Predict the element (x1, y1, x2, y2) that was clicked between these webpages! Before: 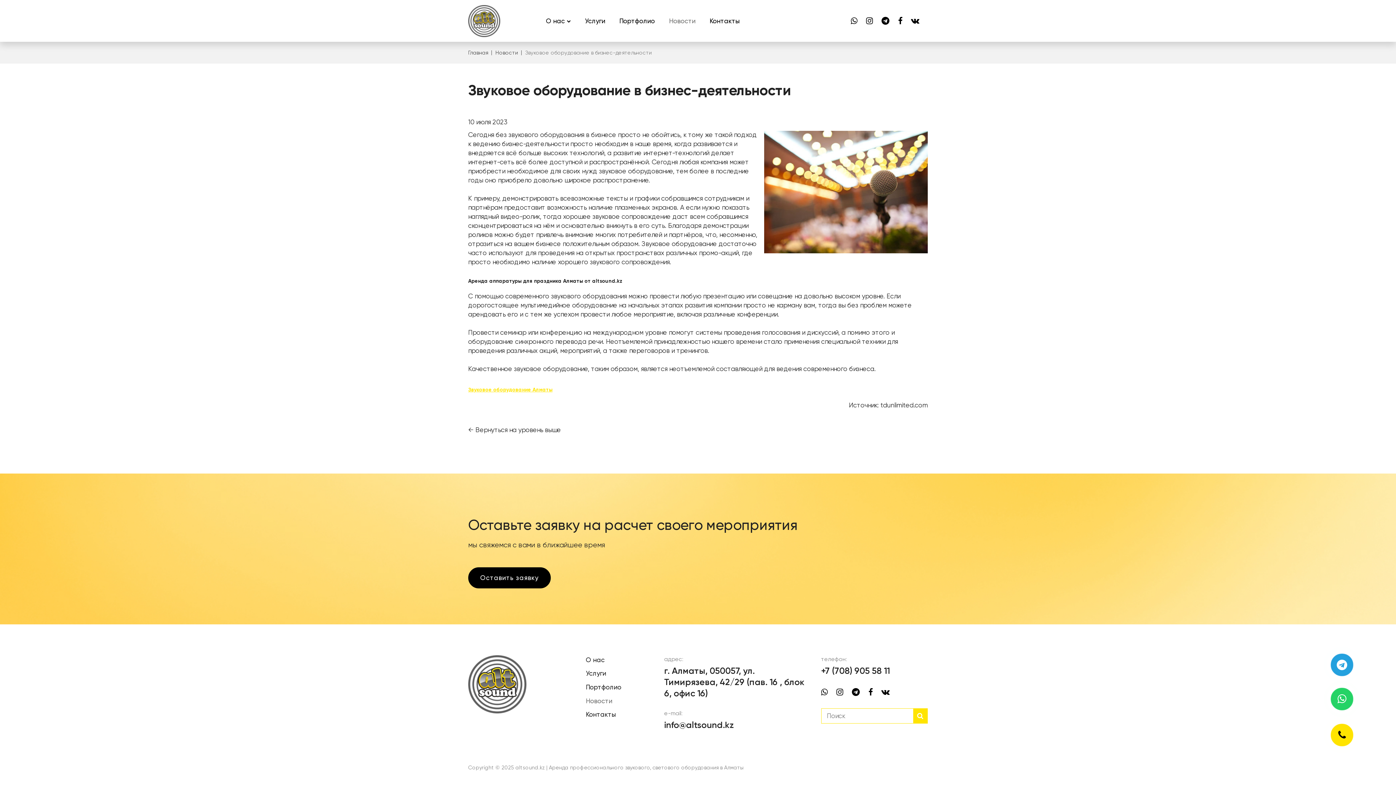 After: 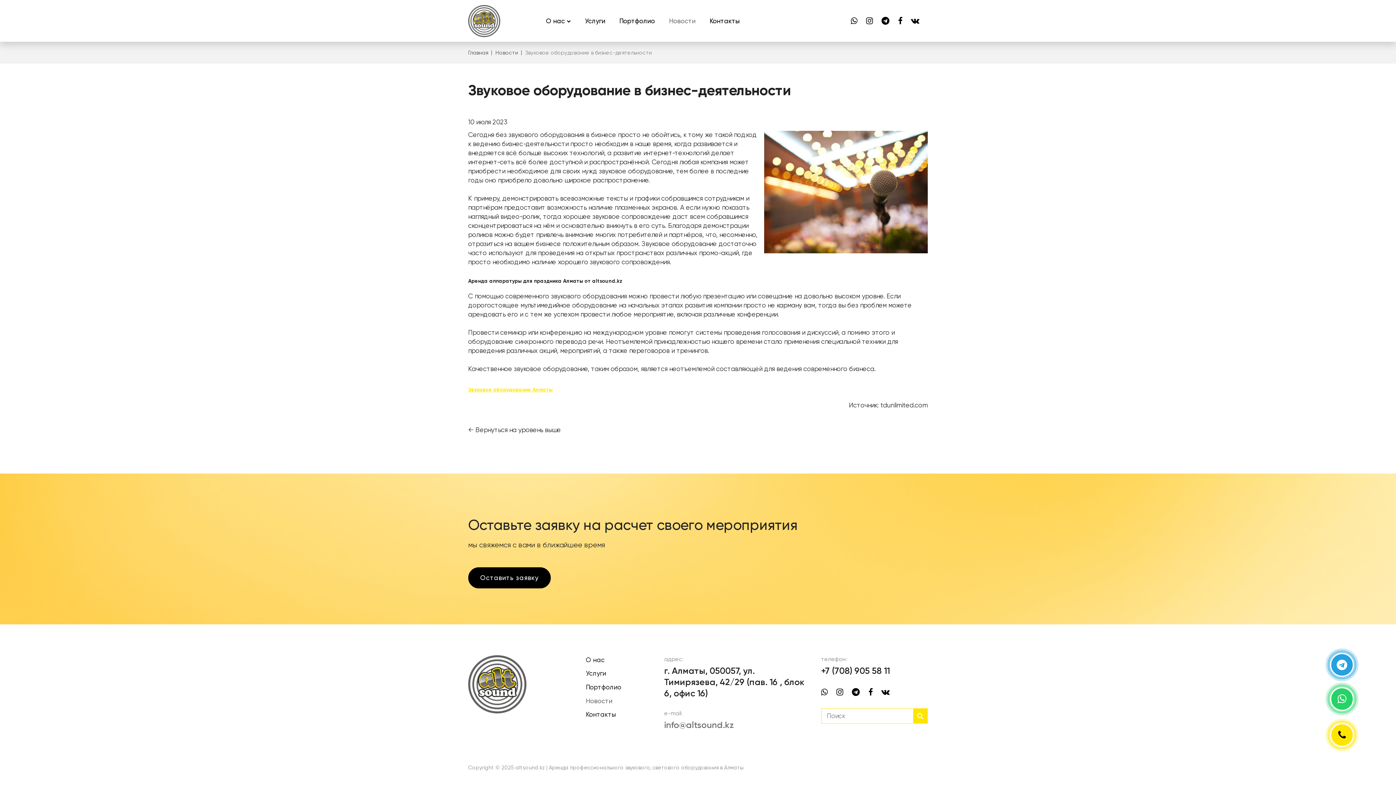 Action: label: info@altsound.kz bbox: (664, 719, 810, 731)